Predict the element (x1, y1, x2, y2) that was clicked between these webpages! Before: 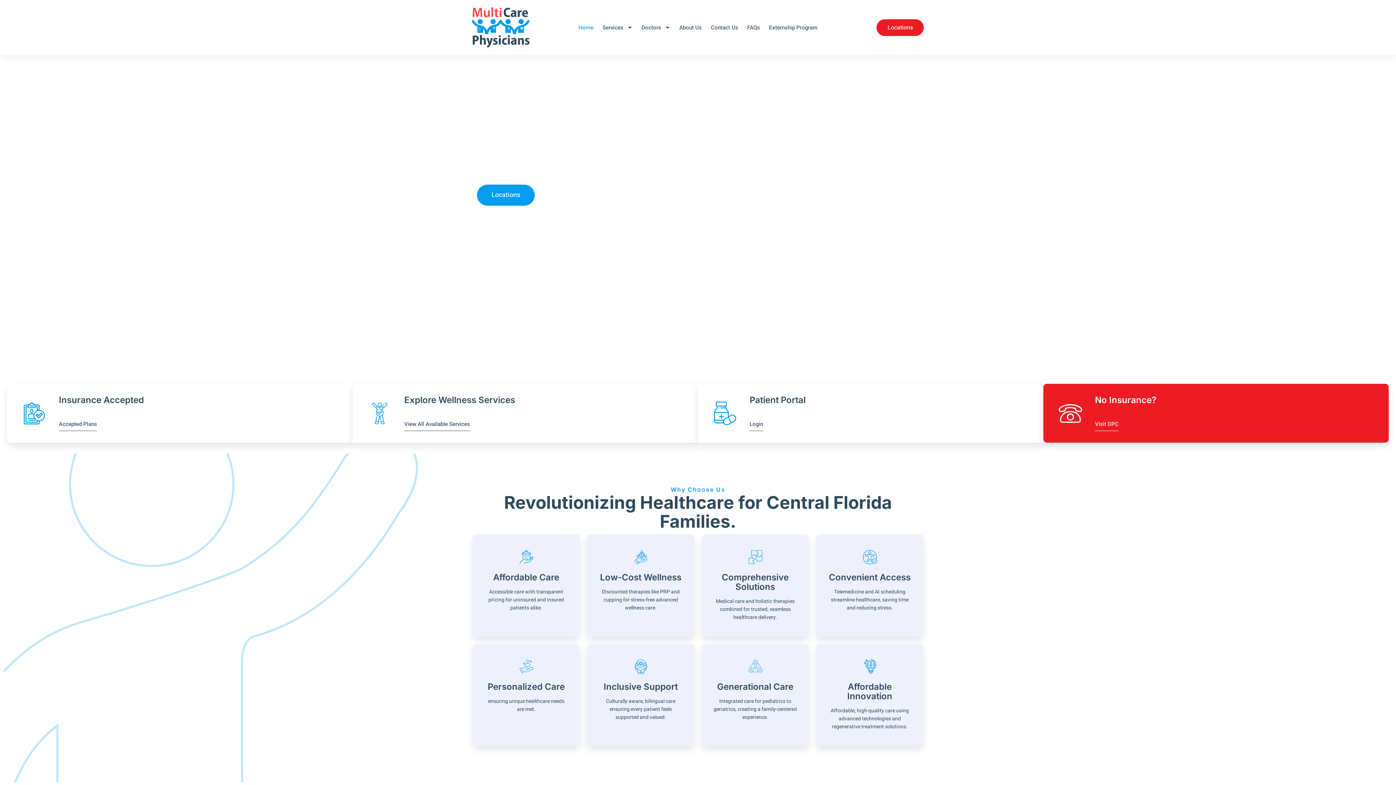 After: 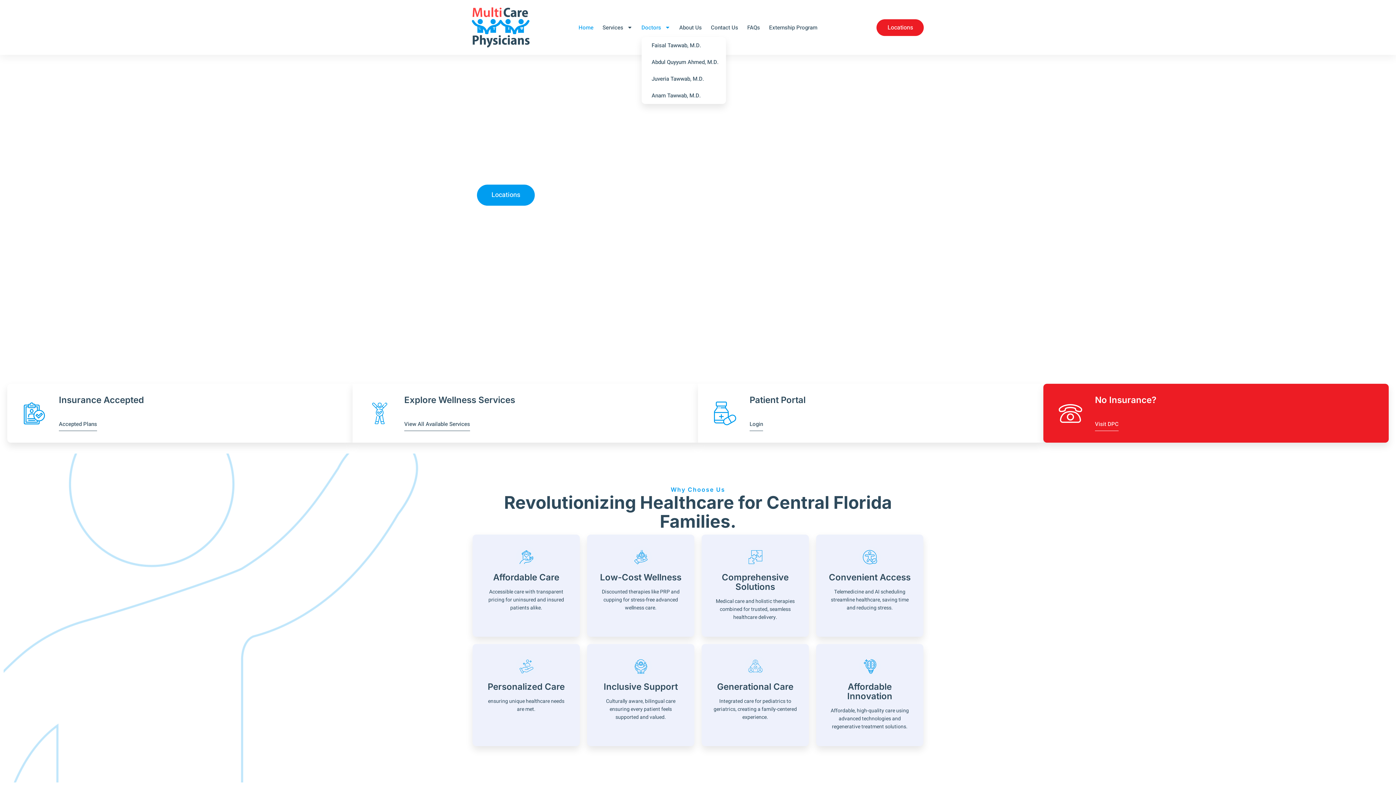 Action: label: Doctors bbox: (641, 18, 670, 36)